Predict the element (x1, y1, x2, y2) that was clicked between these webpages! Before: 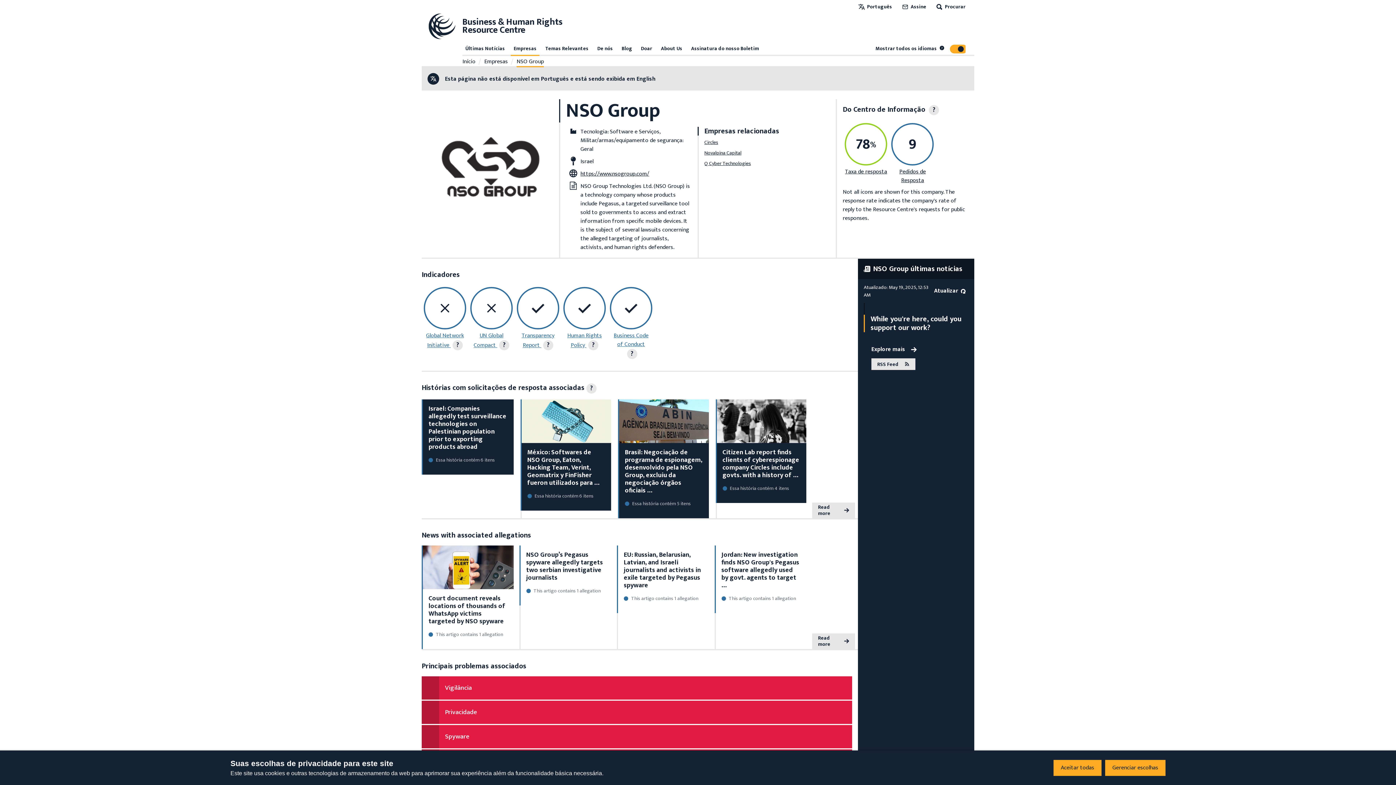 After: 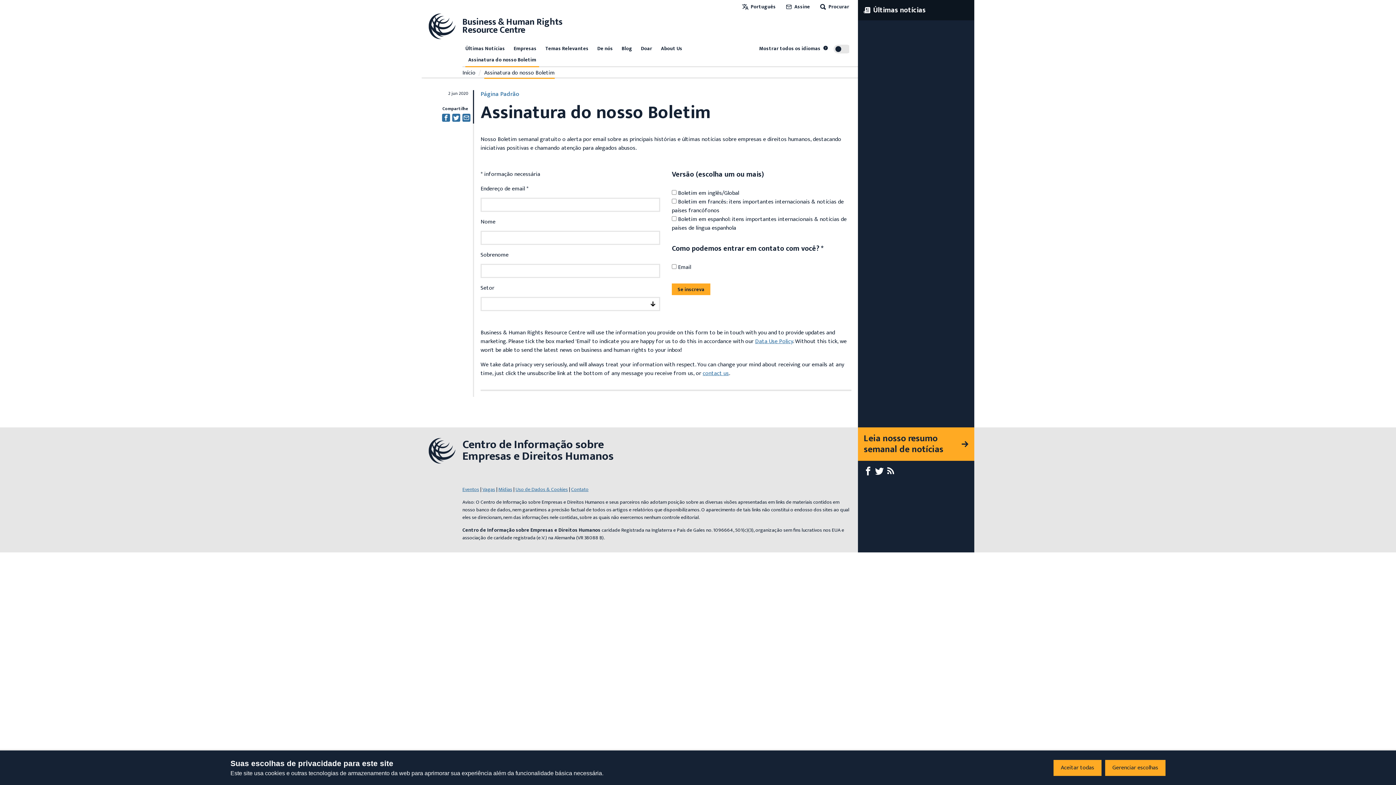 Action: bbox: (901, 2, 926, 10) label:  Assine